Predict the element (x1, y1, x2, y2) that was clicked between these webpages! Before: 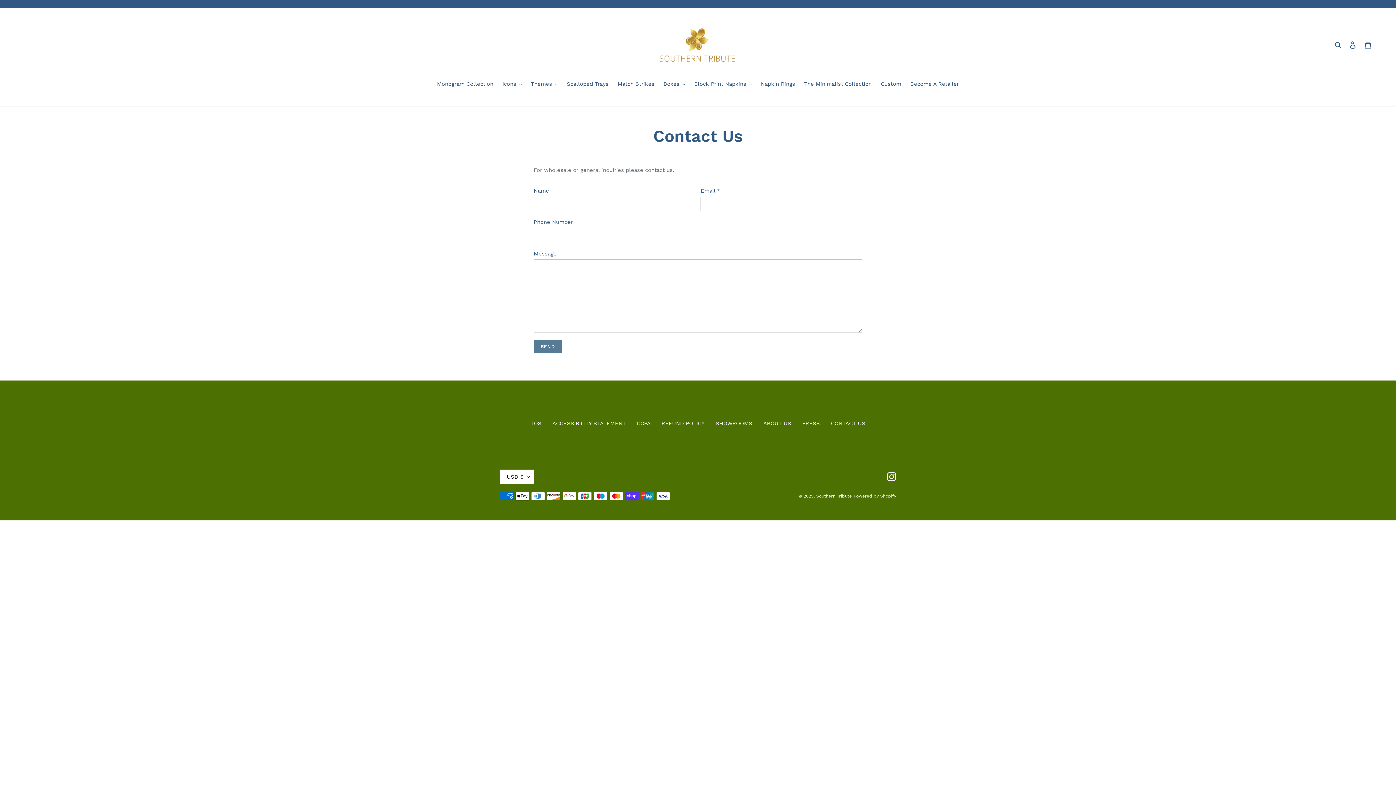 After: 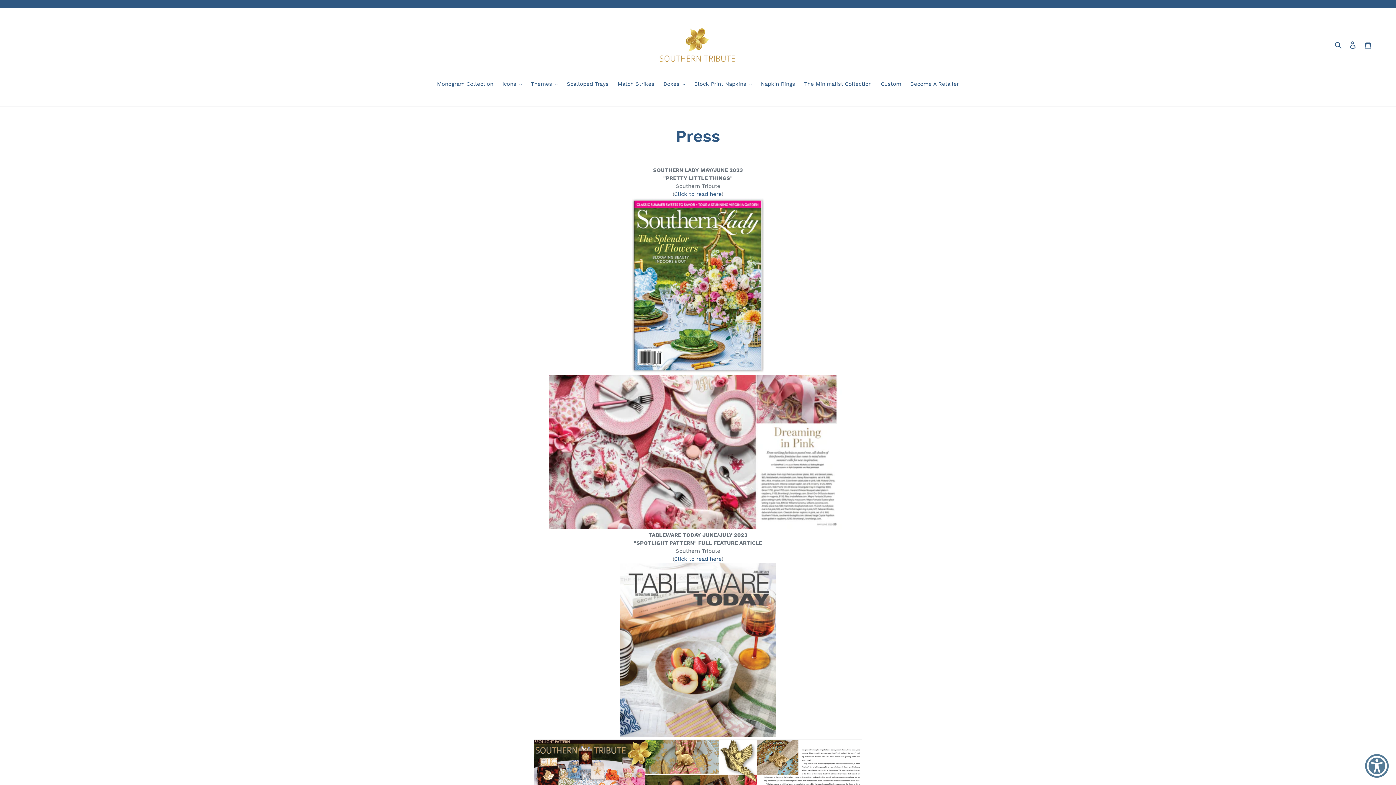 Action: label: PRESS bbox: (802, 420, 820, 426)